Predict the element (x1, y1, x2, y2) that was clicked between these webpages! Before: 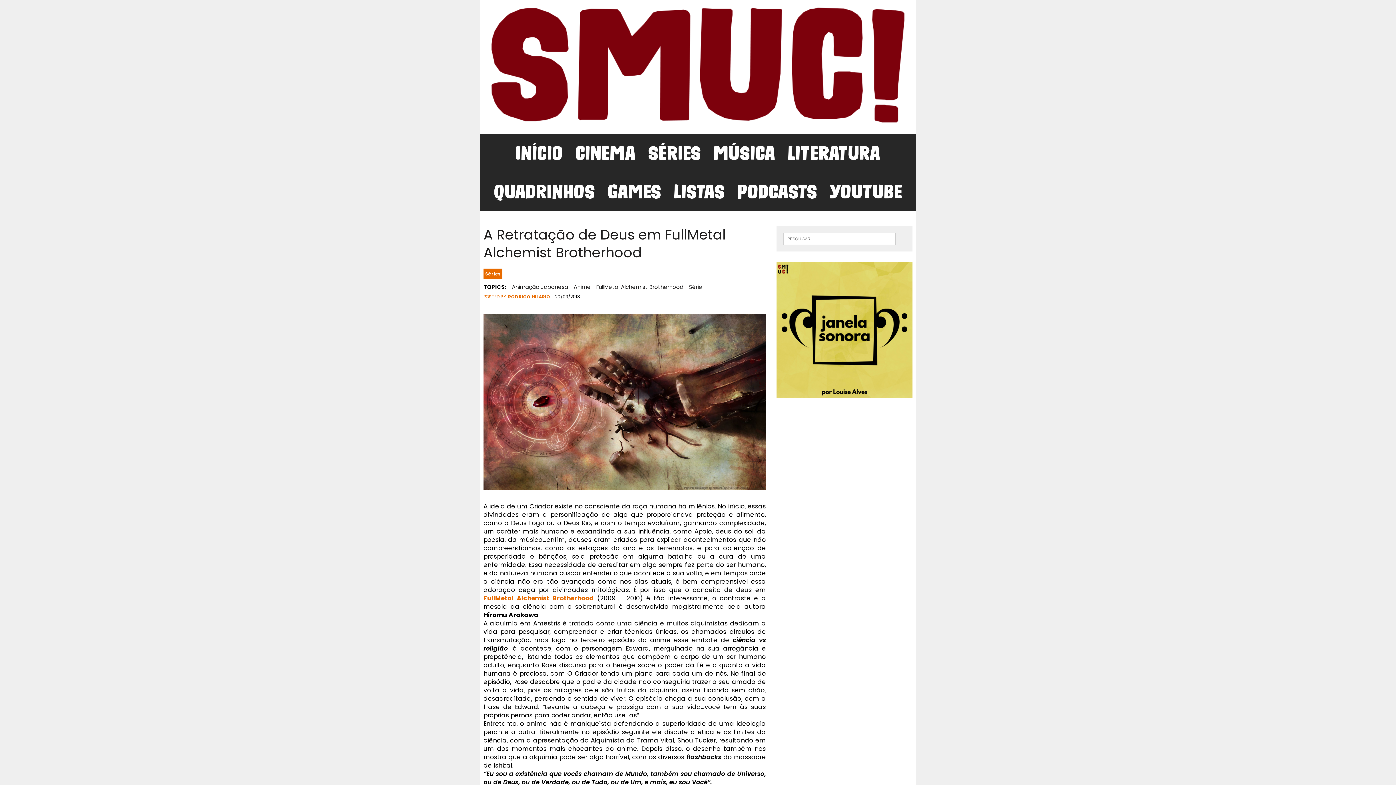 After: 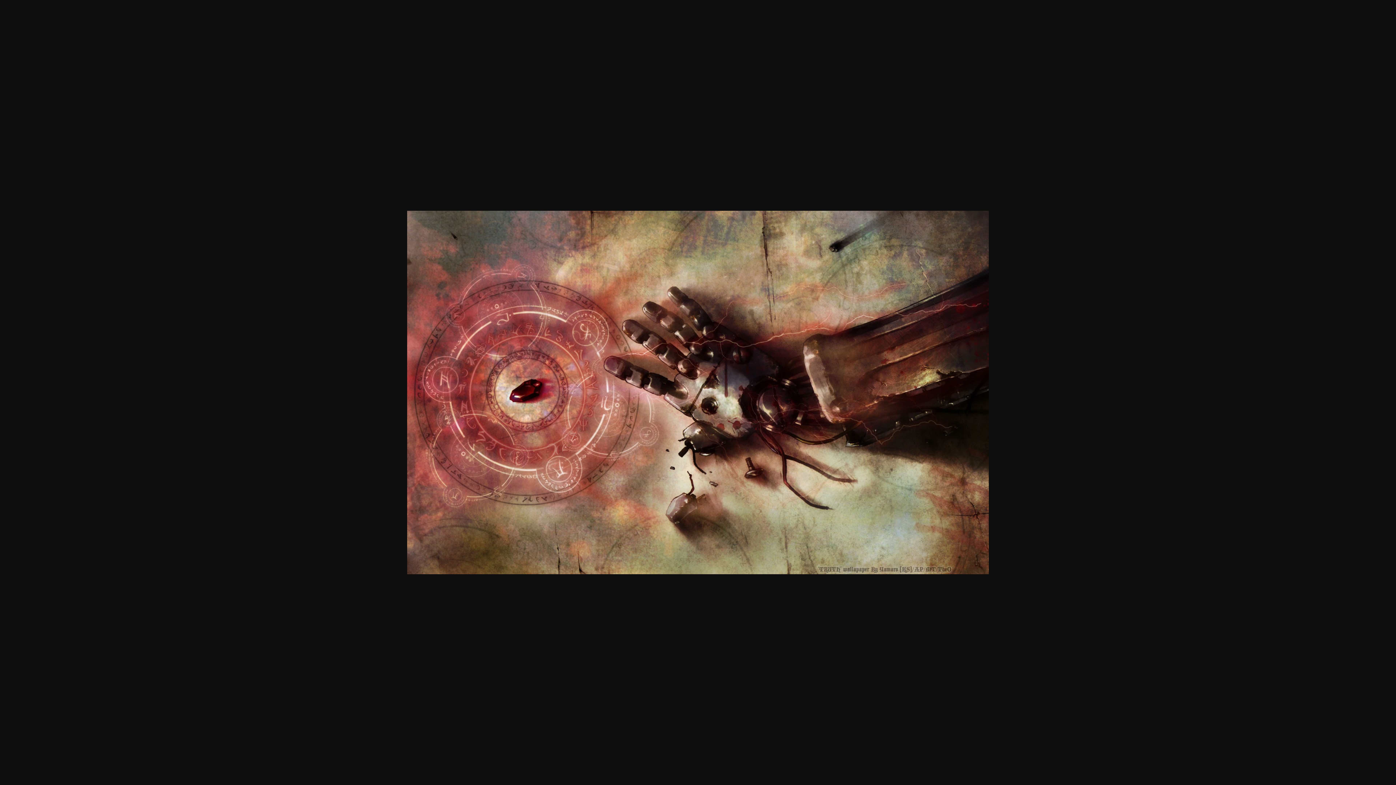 Action: bbox: (483, 314, 766, 490)